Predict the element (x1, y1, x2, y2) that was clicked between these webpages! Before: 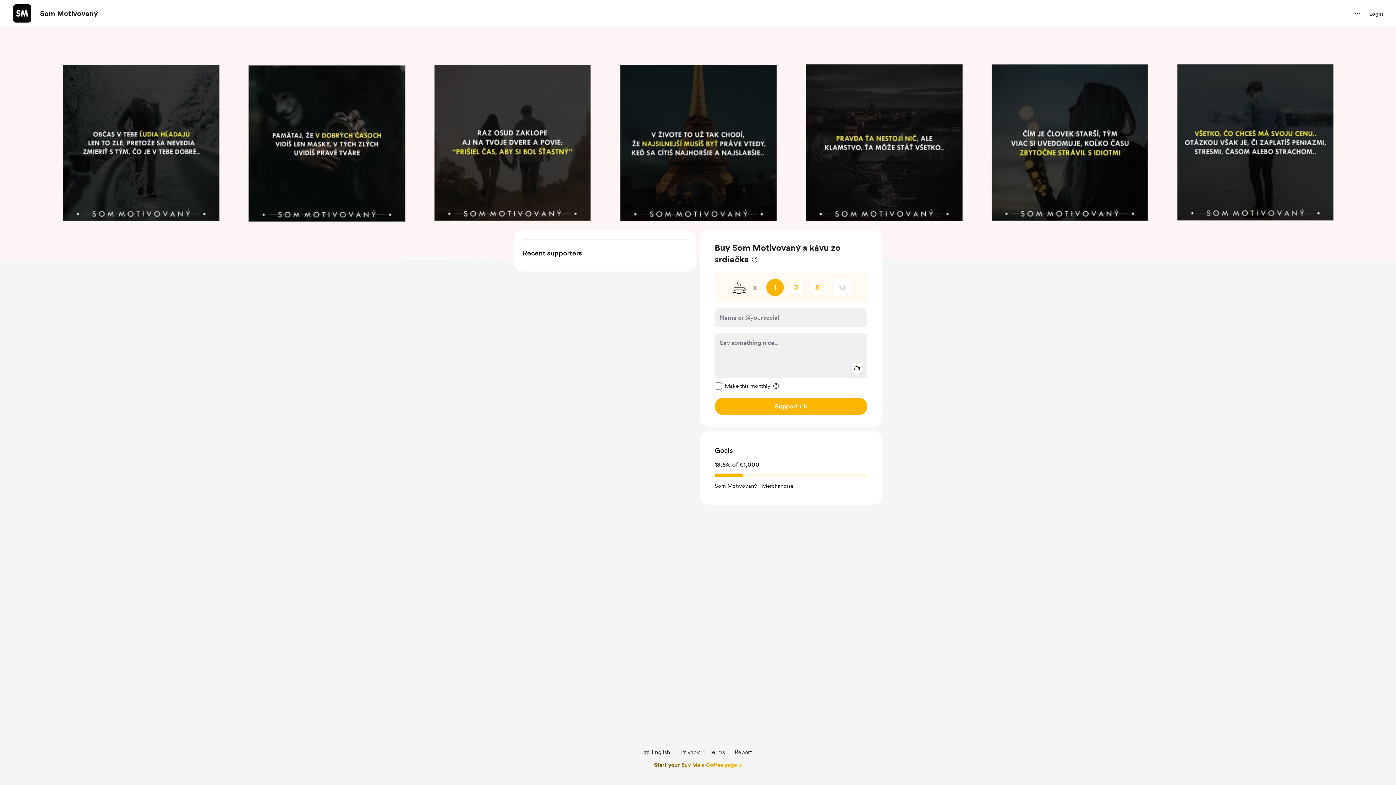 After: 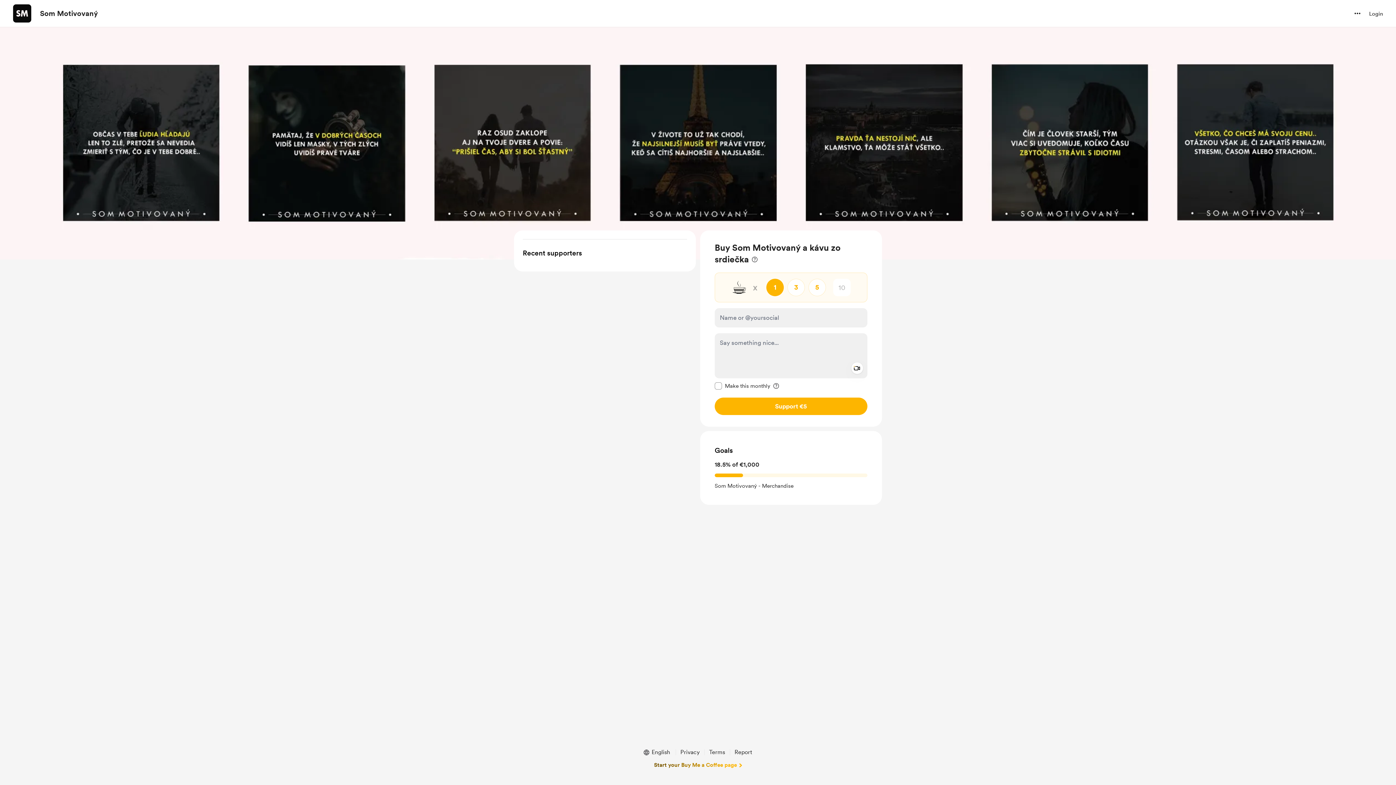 Action: bbox: (13, 4, 31, 22) label: navigate to creator profile